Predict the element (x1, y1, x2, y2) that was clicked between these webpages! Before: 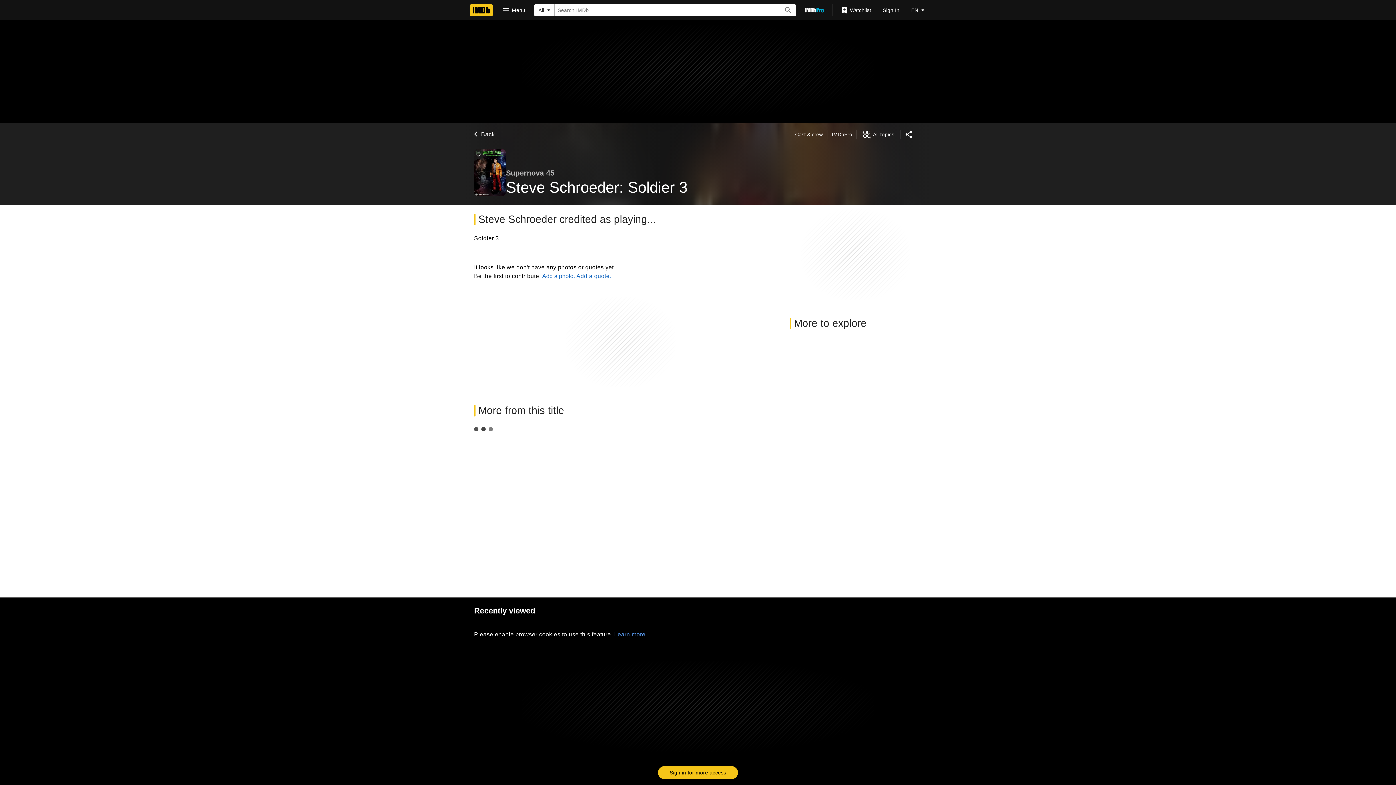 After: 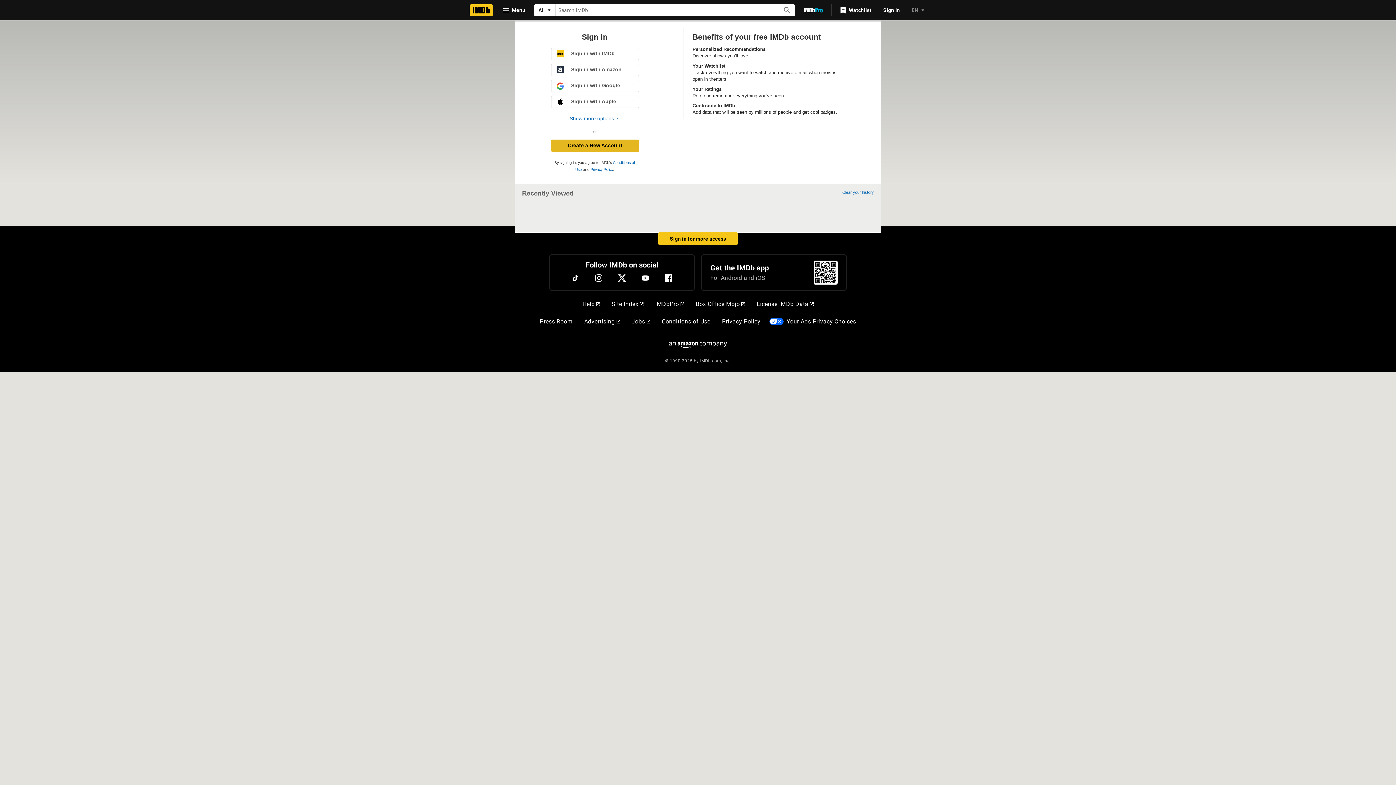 Action: bbox: (836, 3, 877, 16) label: Watchlist